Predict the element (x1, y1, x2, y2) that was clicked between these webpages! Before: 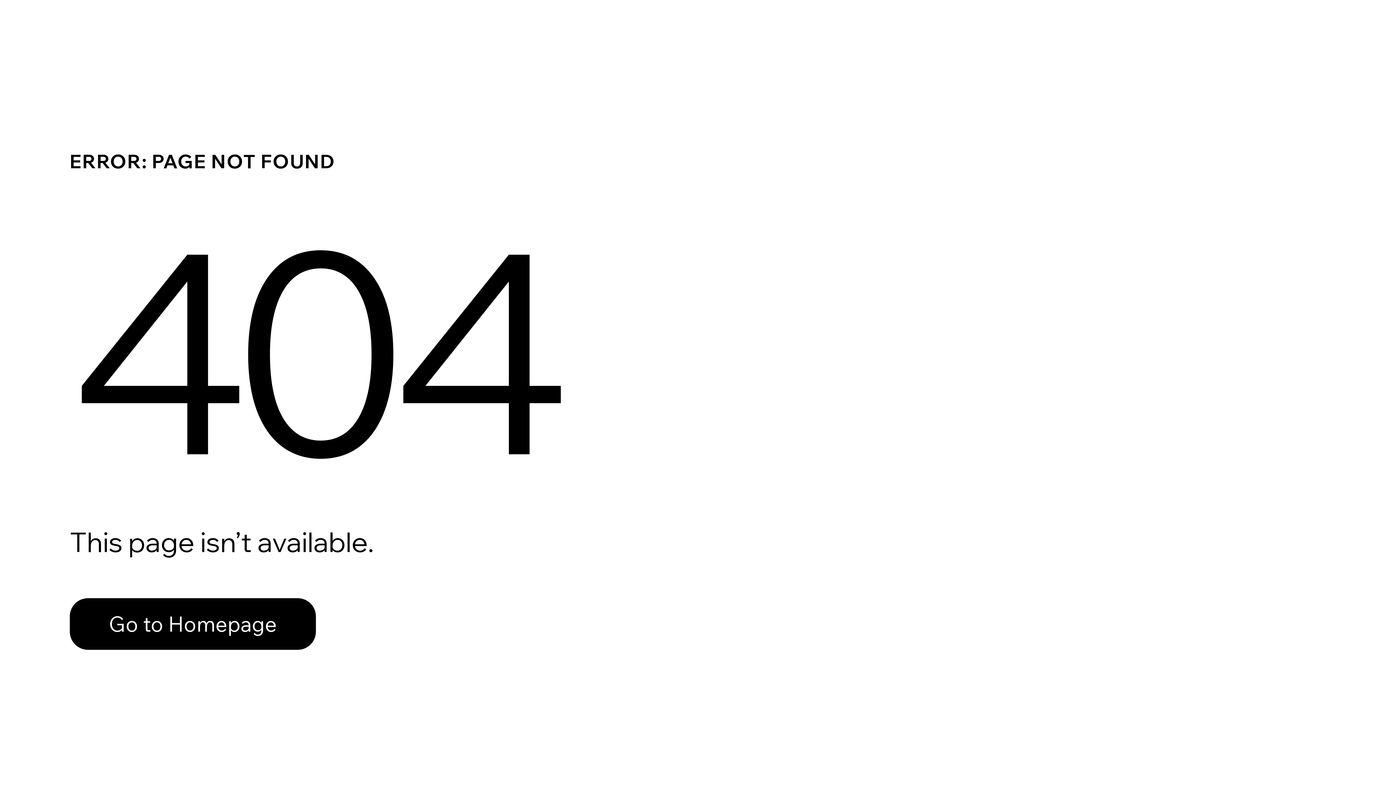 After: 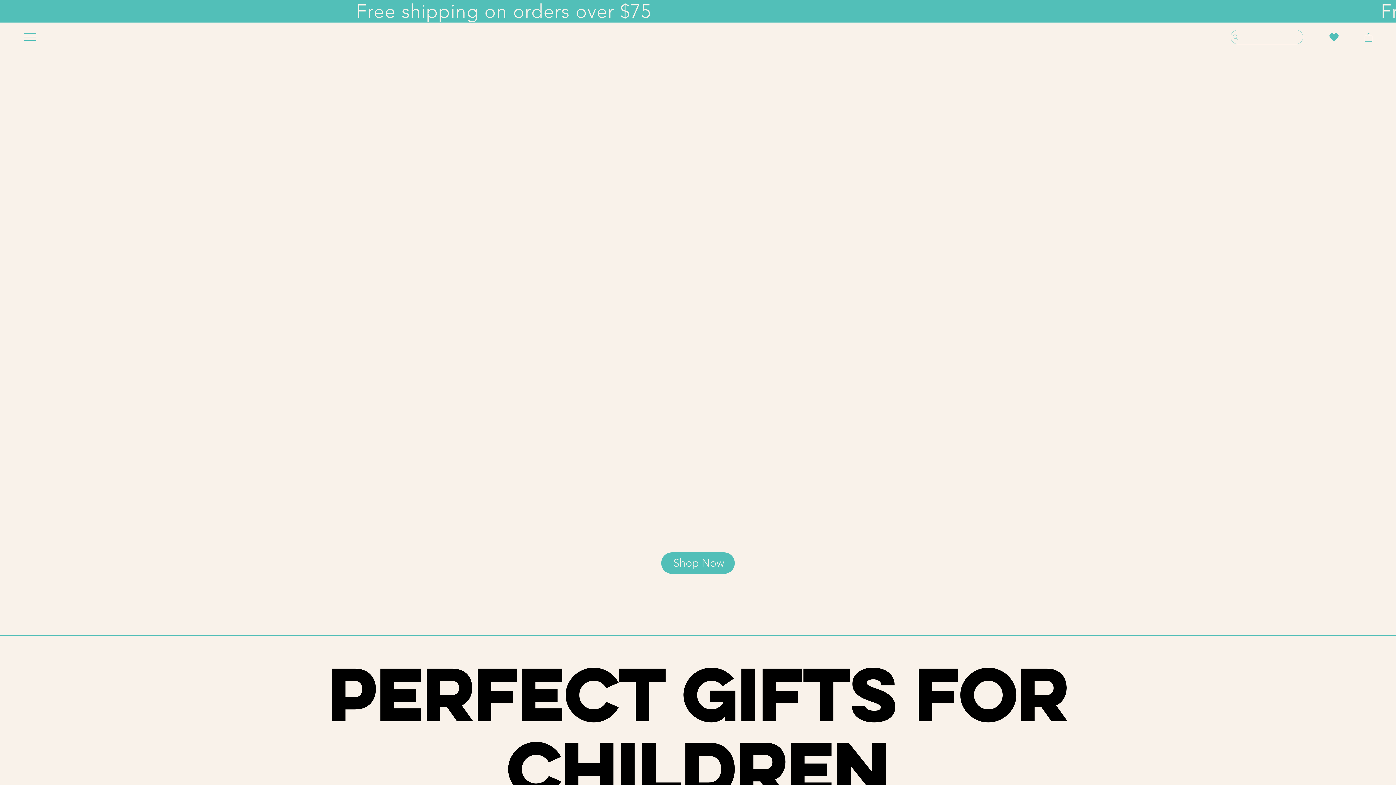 Action: bbox: (69, 582, 768, 659) label: Go to Homepage